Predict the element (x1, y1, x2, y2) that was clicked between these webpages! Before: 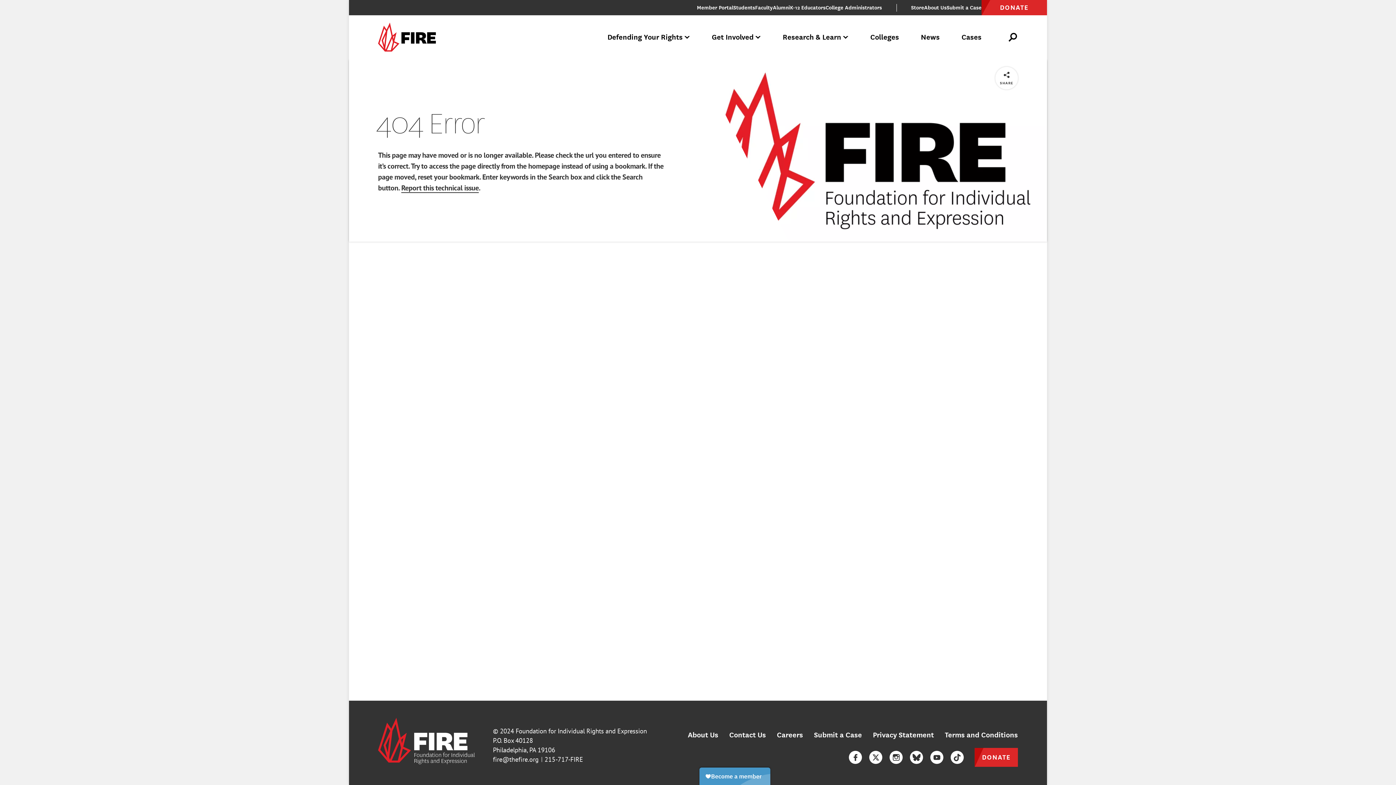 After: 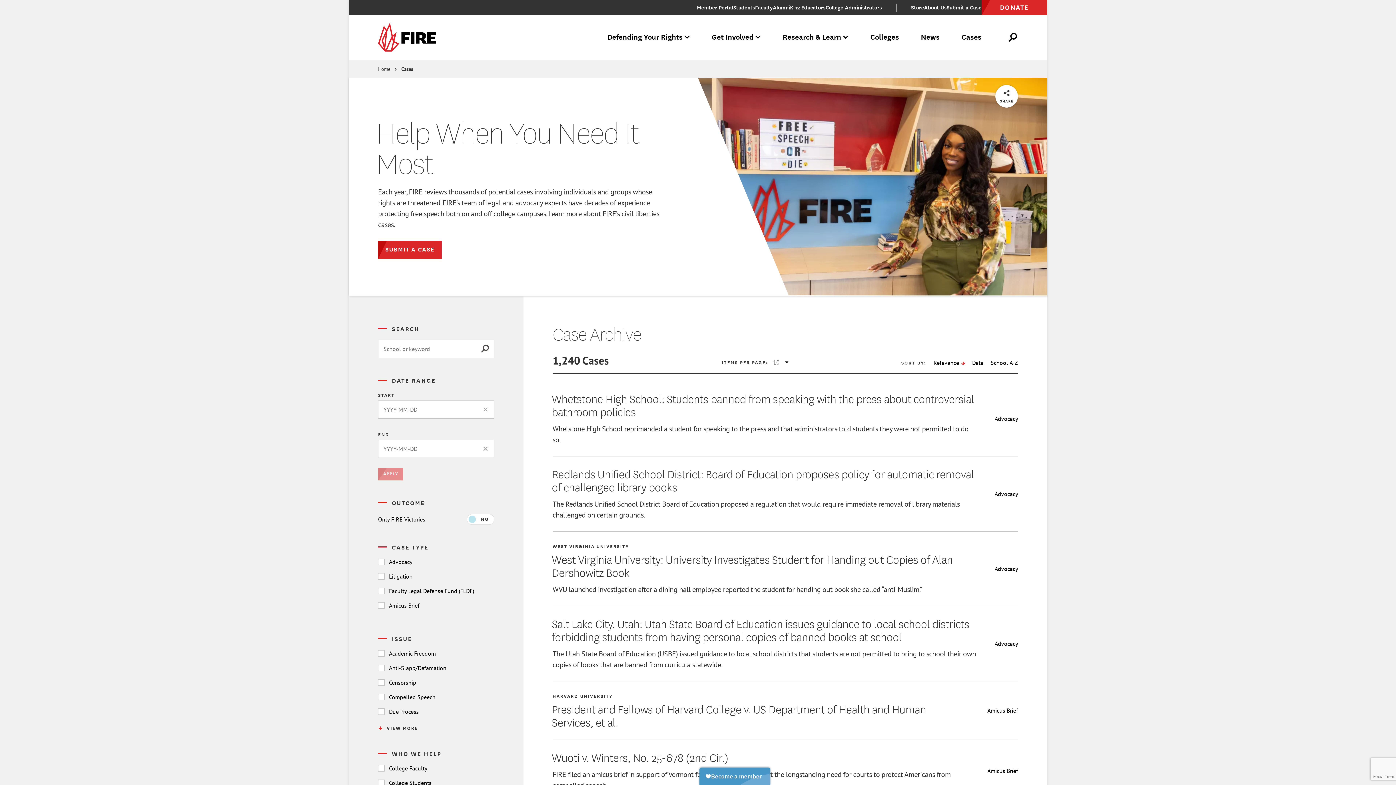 Action: label: Cases bbox: (954, 26, 989, 48)